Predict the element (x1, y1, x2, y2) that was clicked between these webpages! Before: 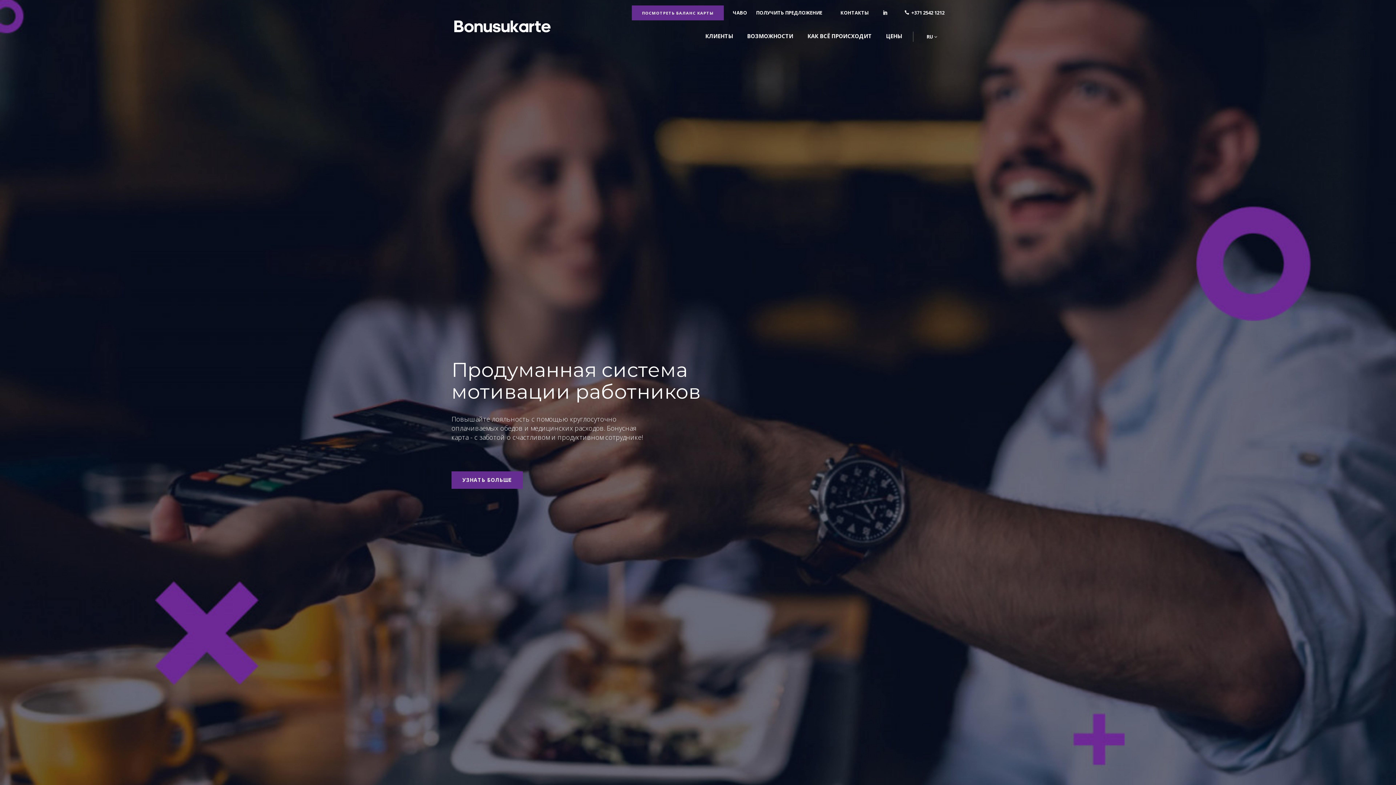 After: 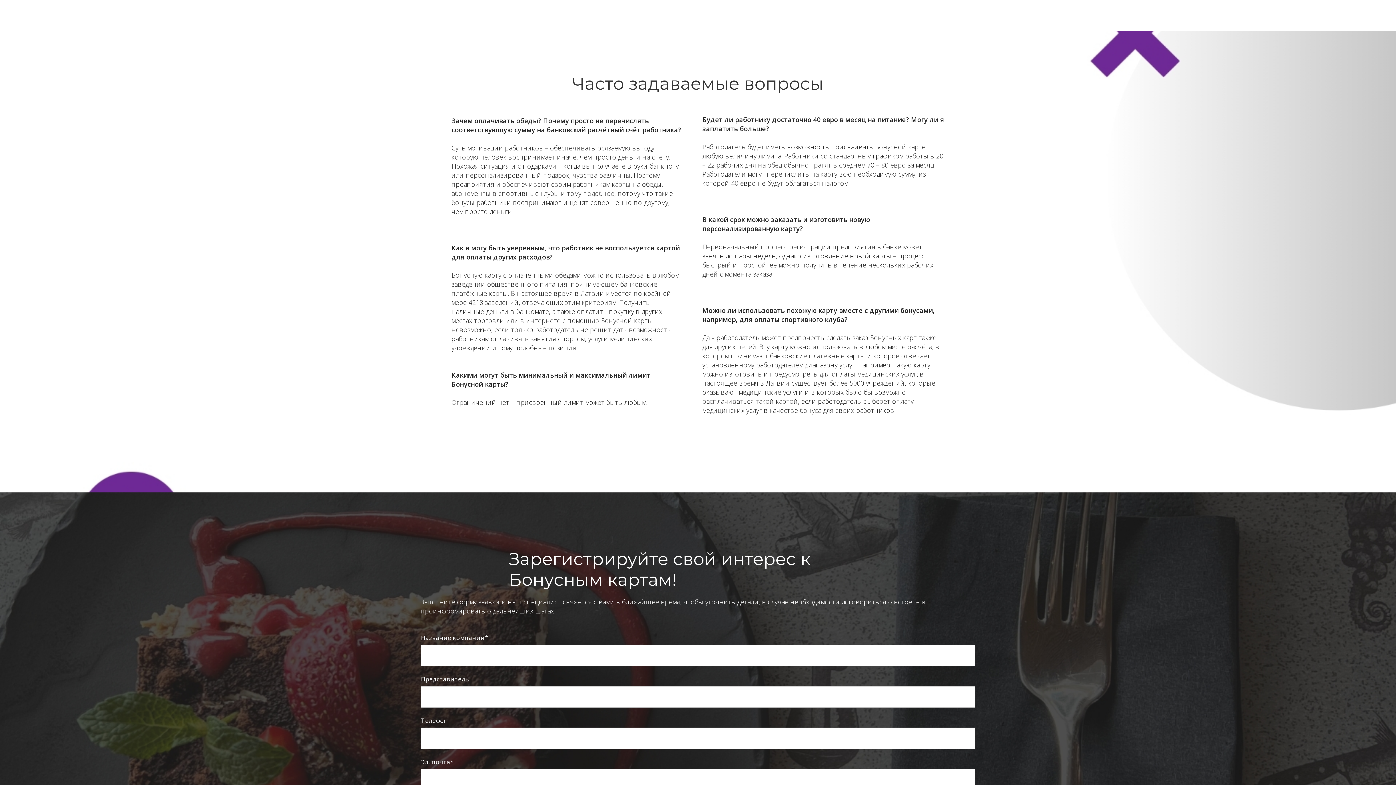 Action: label: ЧАВО bbox: (733, 8, 747, 17)